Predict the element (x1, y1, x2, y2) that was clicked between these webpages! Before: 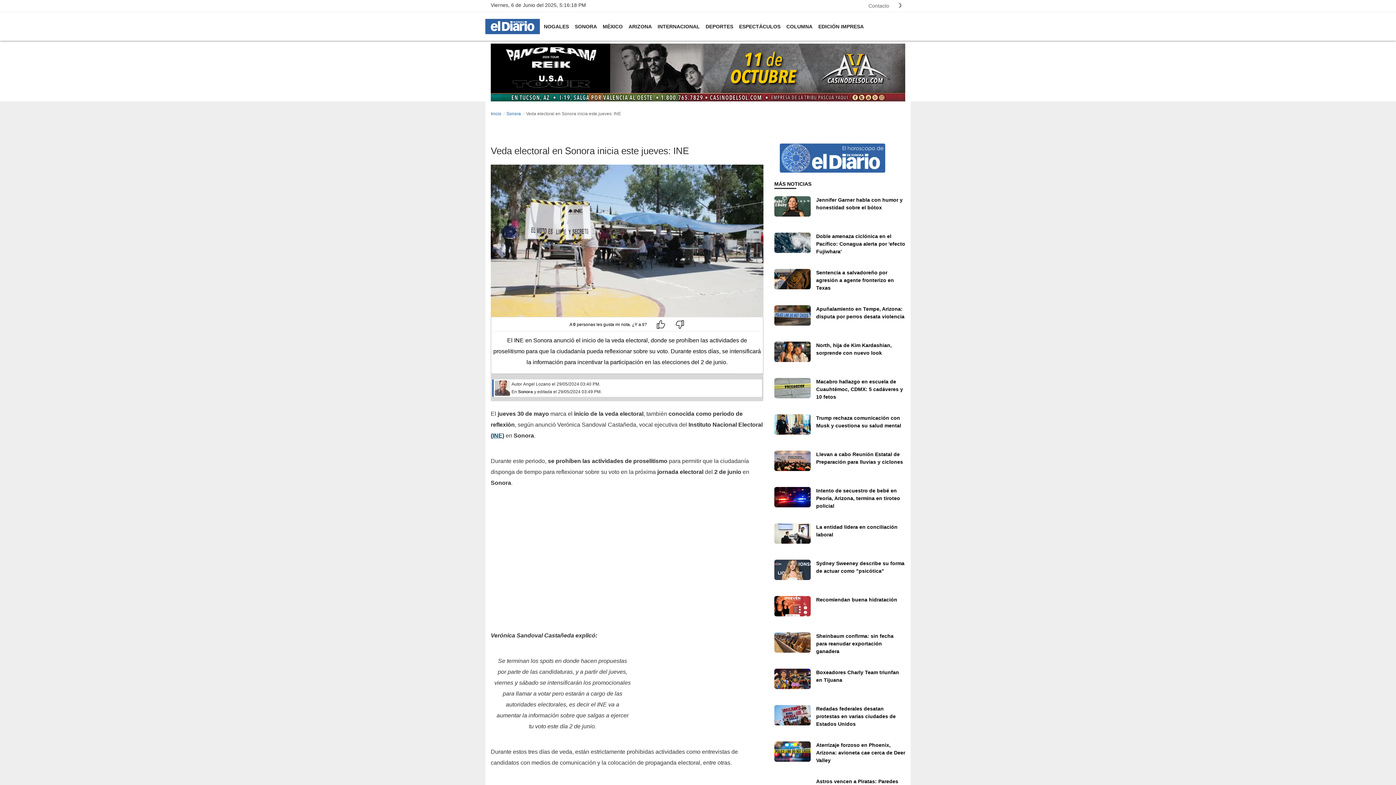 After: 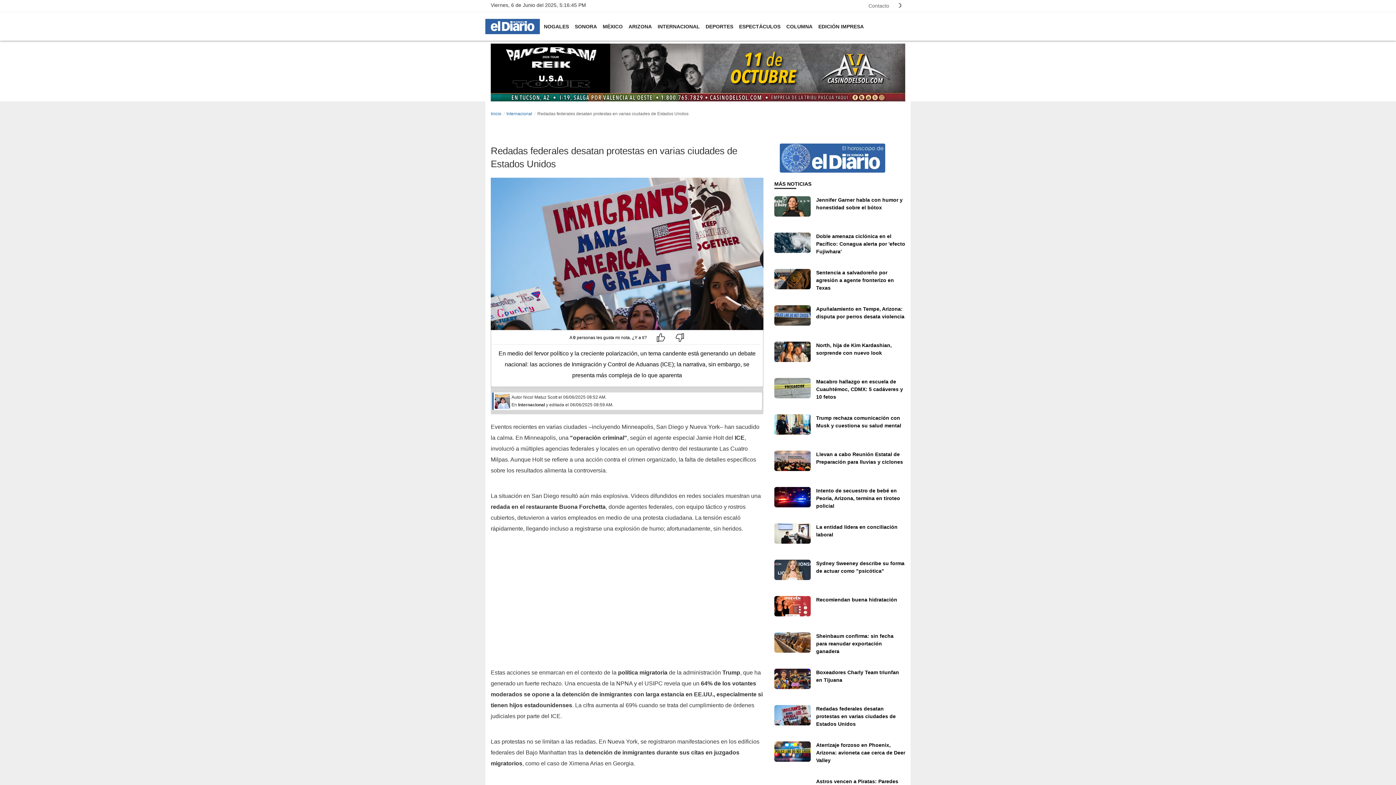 Action: bbox: (774, 705, 810, 725)